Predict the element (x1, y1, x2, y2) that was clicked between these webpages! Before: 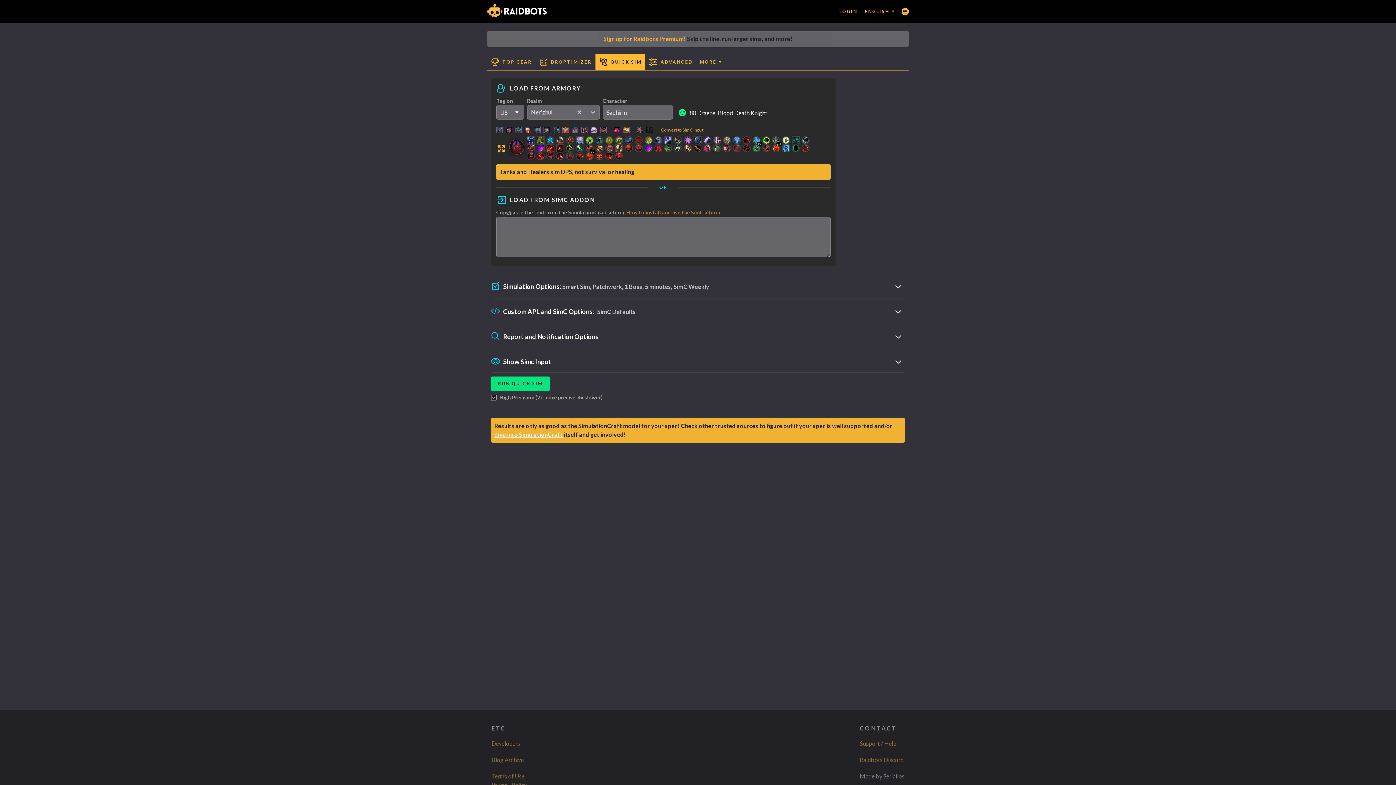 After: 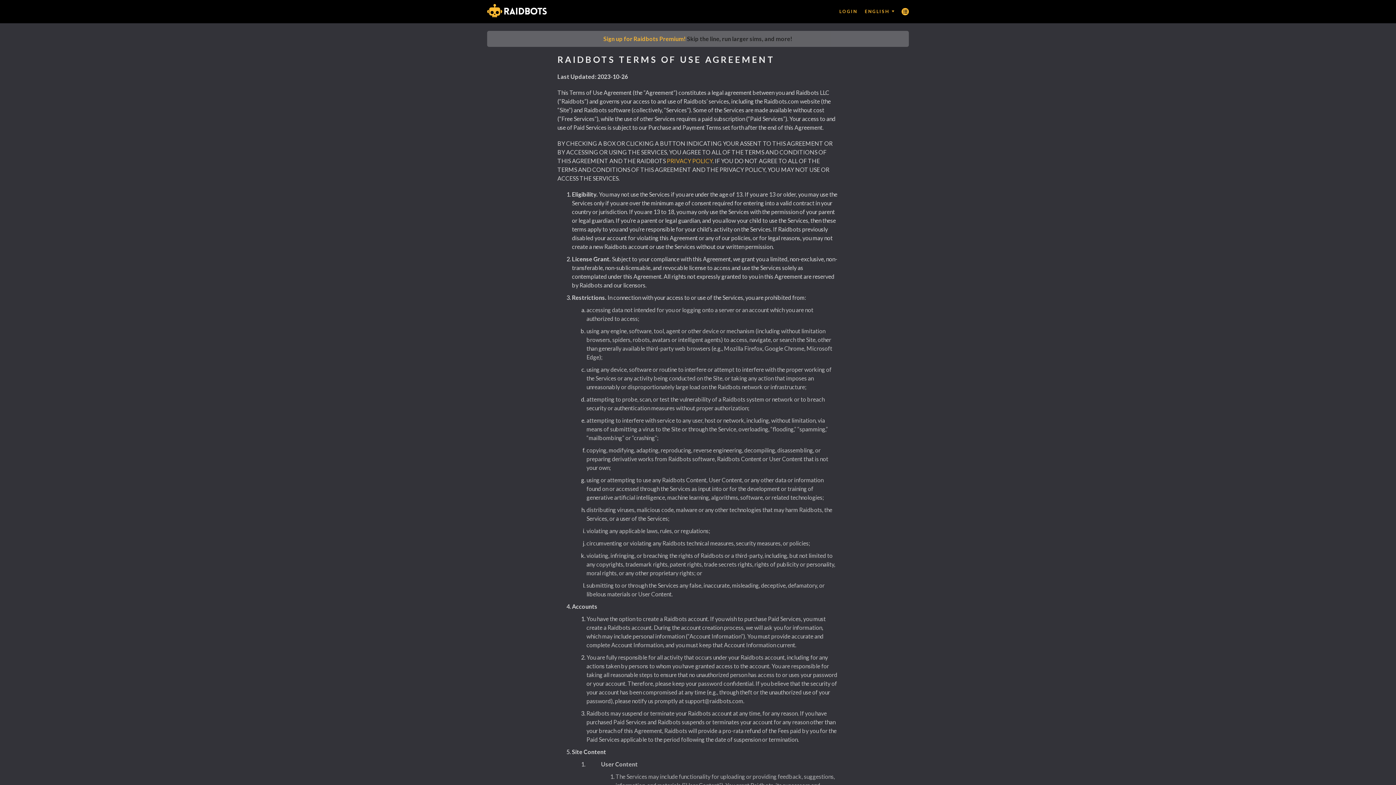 Action: label: Terms of Use bbox: (491, 773, 524, 780)